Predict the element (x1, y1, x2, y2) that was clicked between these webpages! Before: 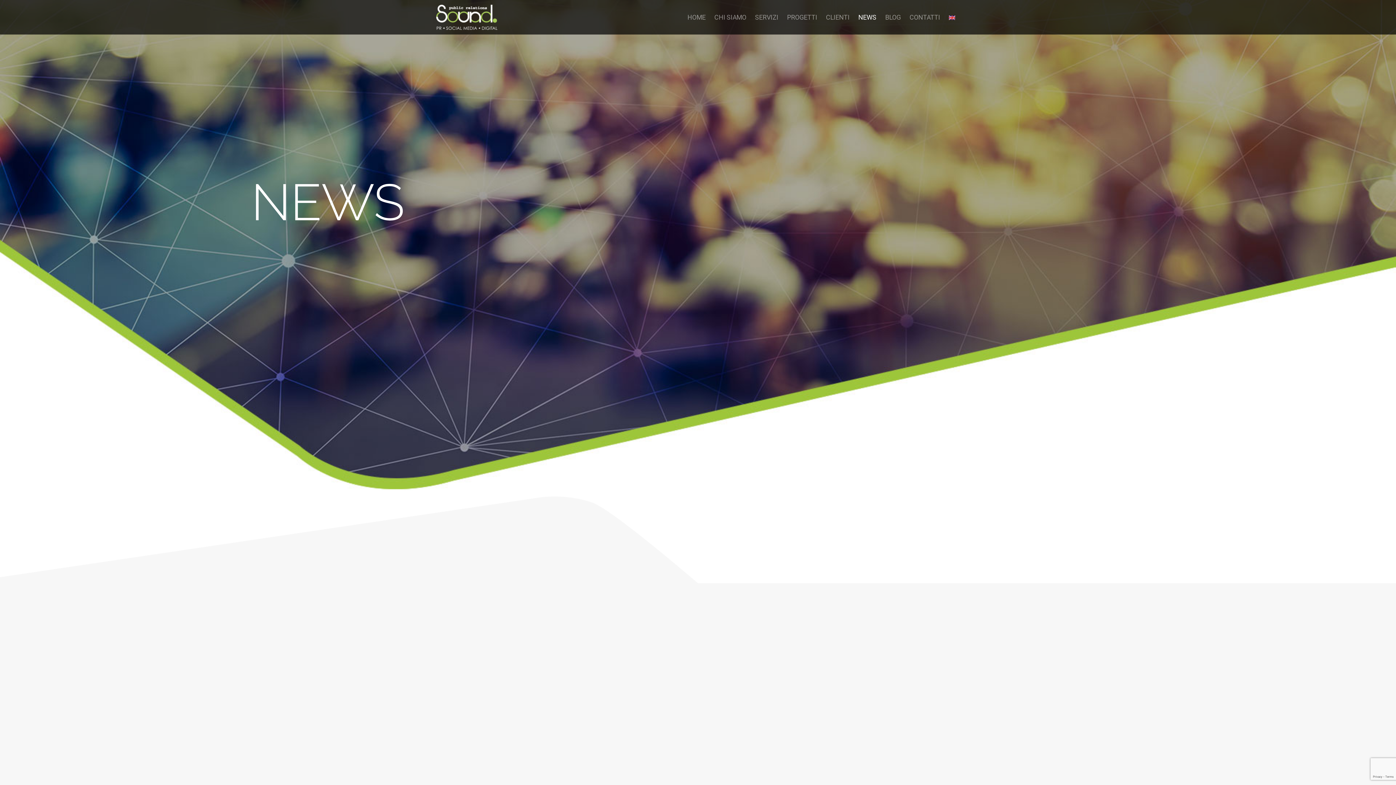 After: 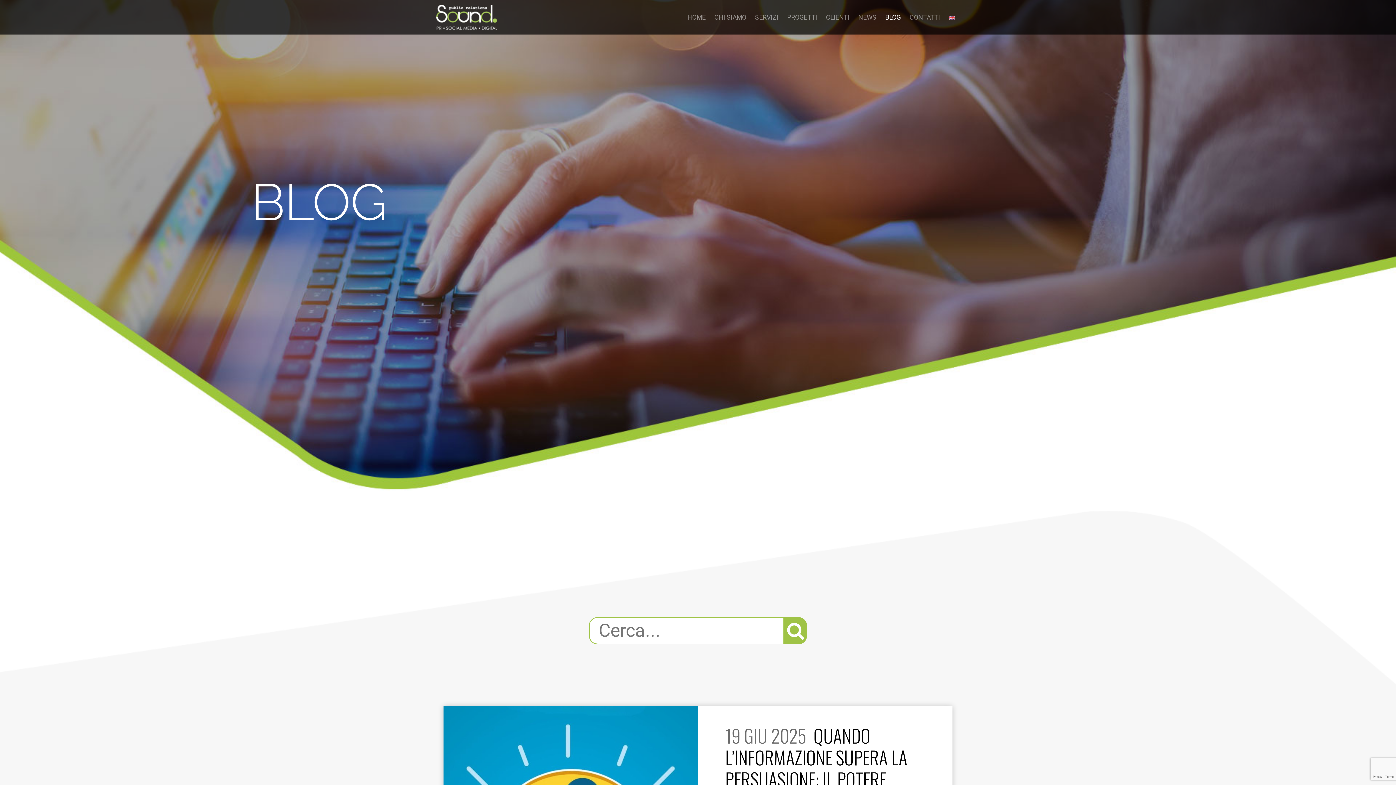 Action: bbox: (881, 9, 905, 25) label: BLOG